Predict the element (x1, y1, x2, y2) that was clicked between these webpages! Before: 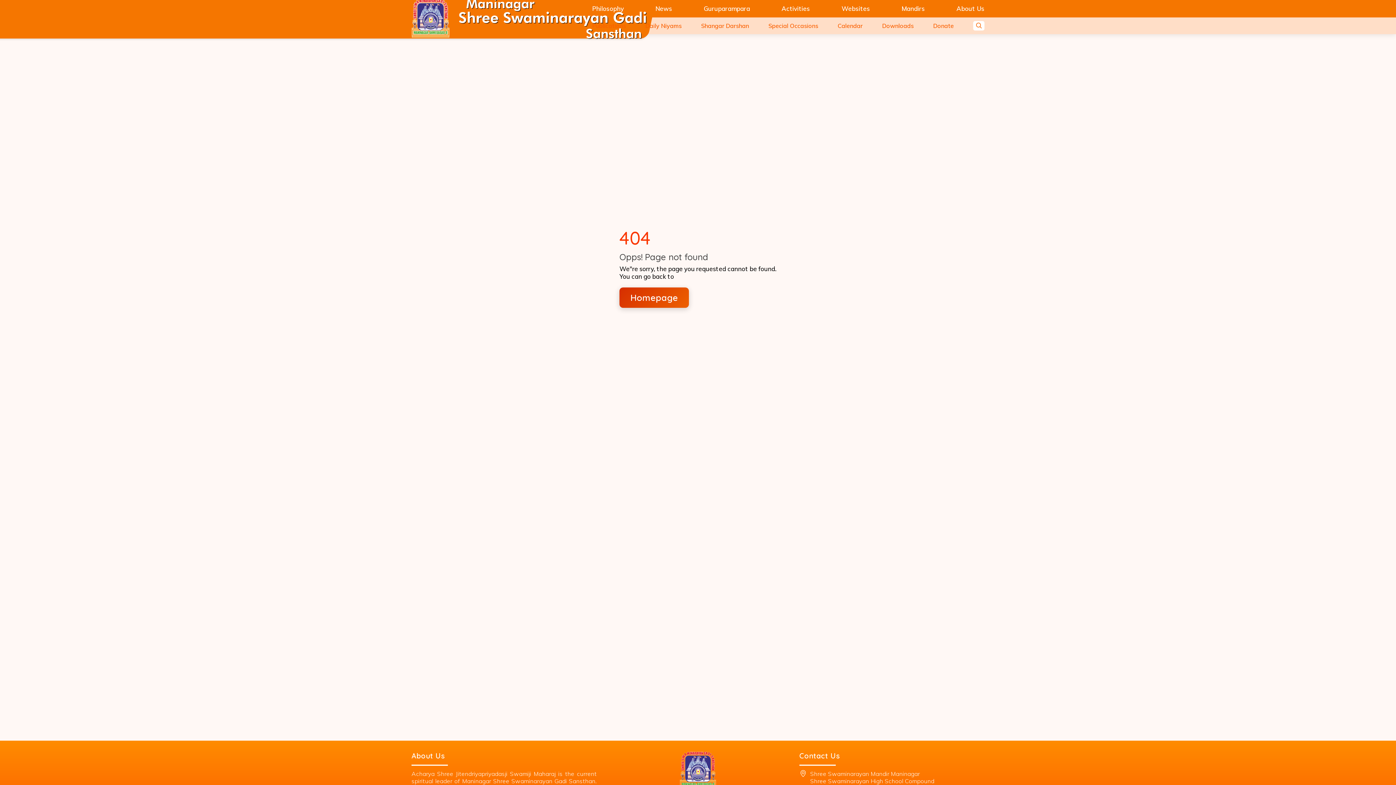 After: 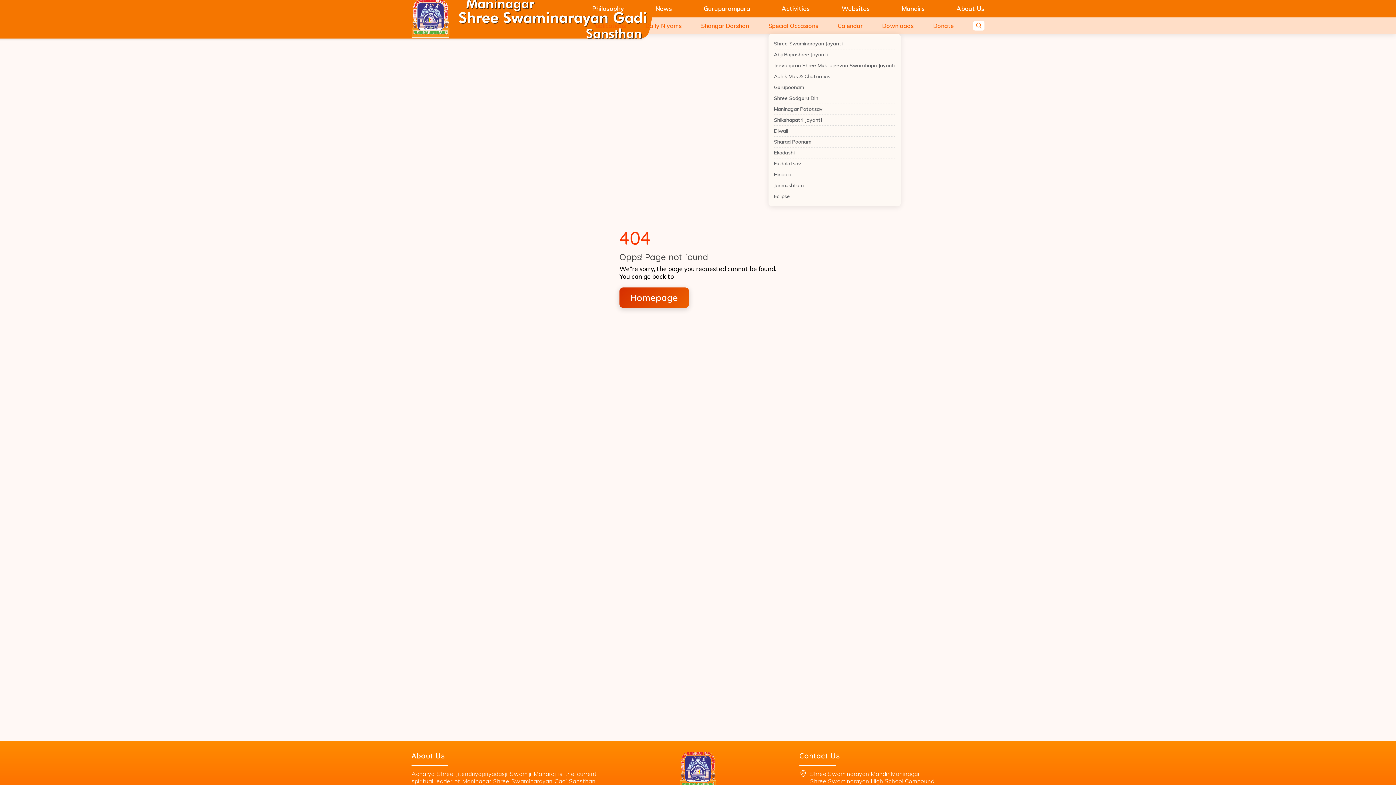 Action: bbox: (769, 20, 819, 31) label: Special Occasions